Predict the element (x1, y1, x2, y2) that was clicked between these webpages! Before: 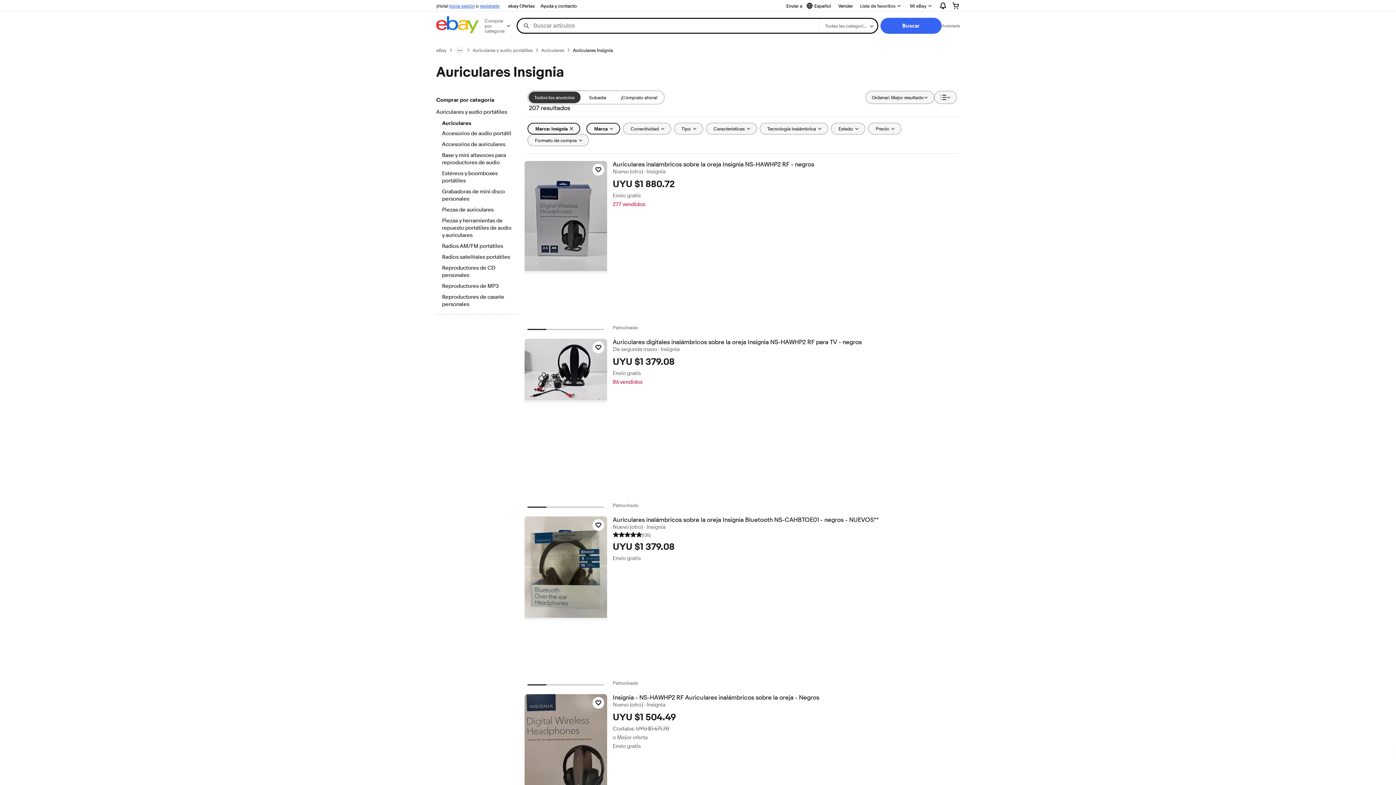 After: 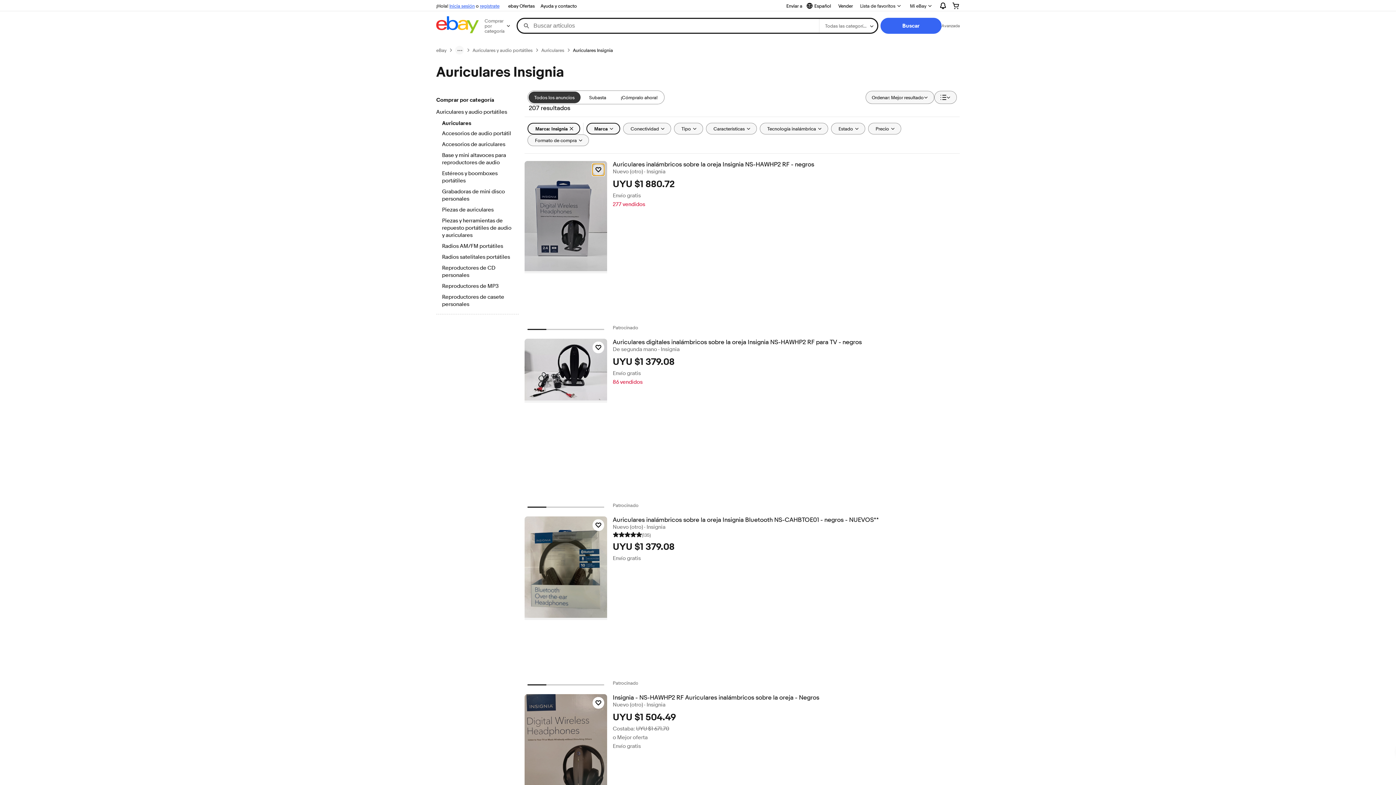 Action: bbox: (592, 164, 604, 175) label: Haz clic para marcar como favorito: Auriculares inalámbricos sobre la oreja Insignia NS-HAWHP2 RF - negros